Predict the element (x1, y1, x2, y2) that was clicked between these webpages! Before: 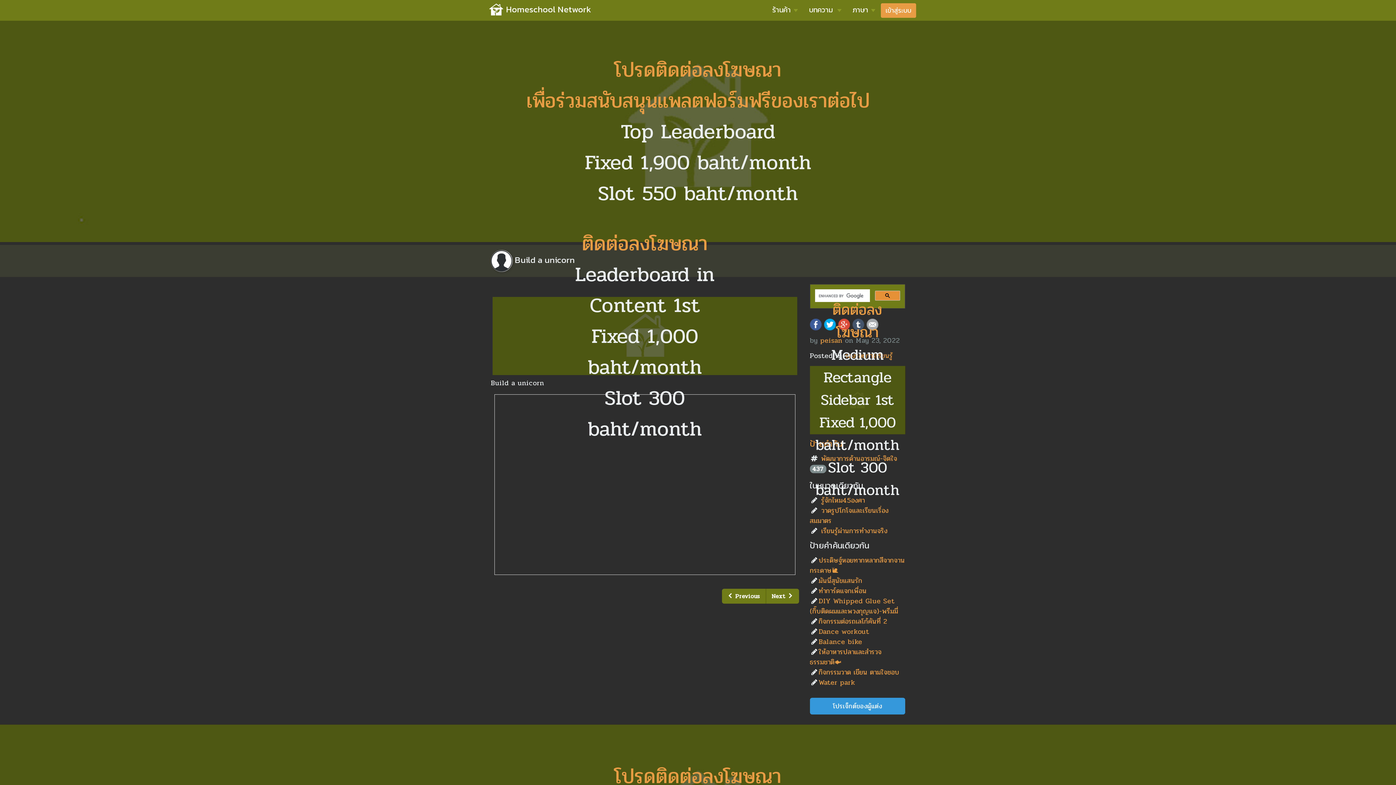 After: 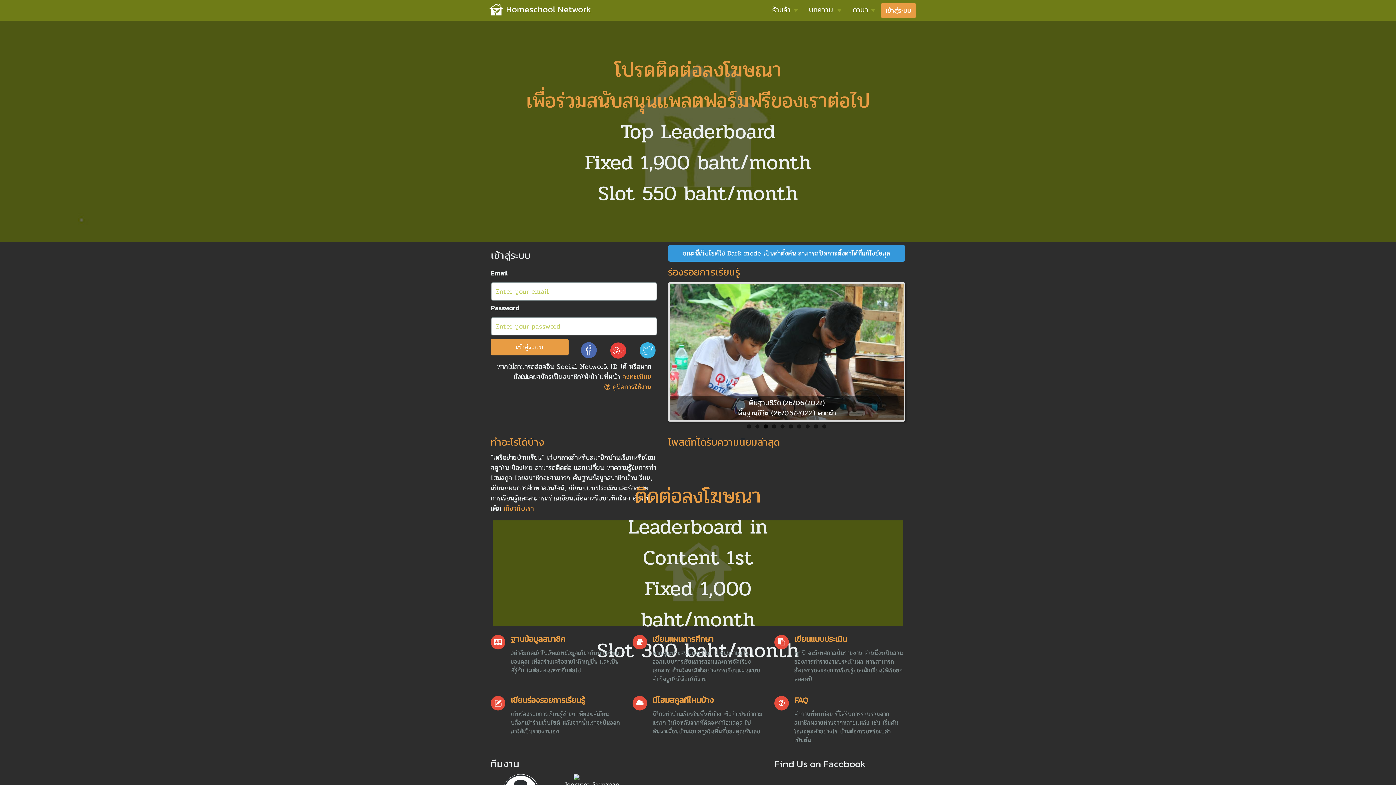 Action: label: Homeschool Network bbox: (485, 0, 598, 19)